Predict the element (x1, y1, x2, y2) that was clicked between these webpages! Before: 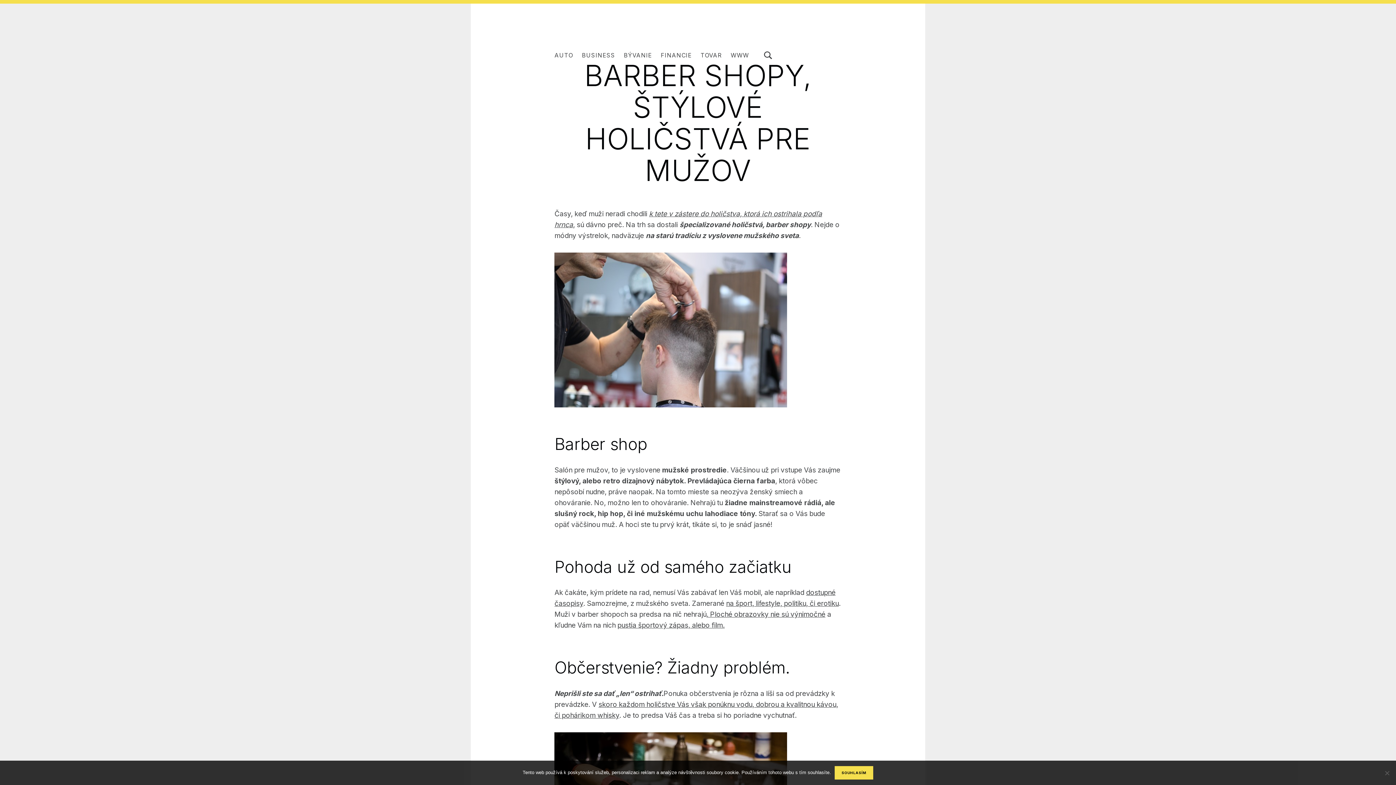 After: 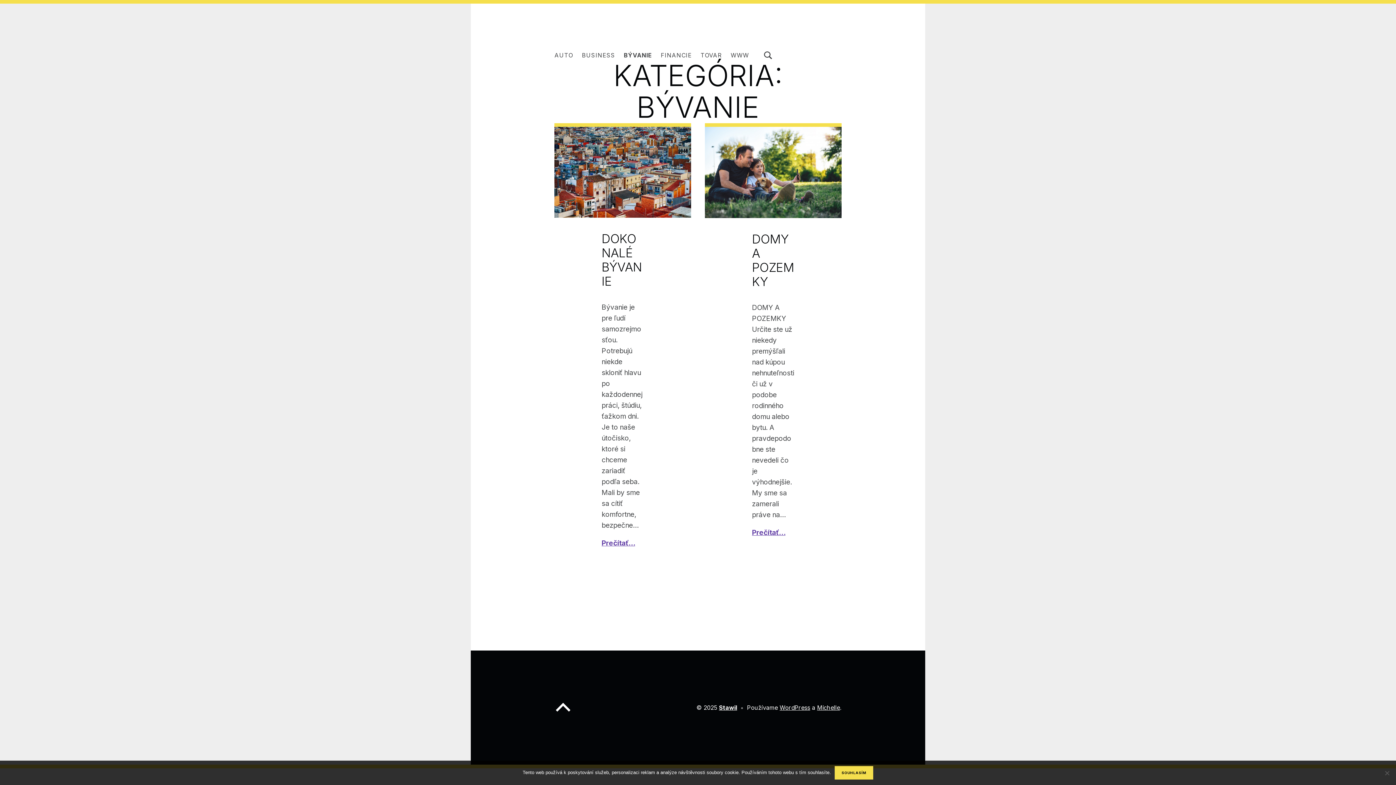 Action: bbox: (624, 49, 652, 61) label: BÝVANIE